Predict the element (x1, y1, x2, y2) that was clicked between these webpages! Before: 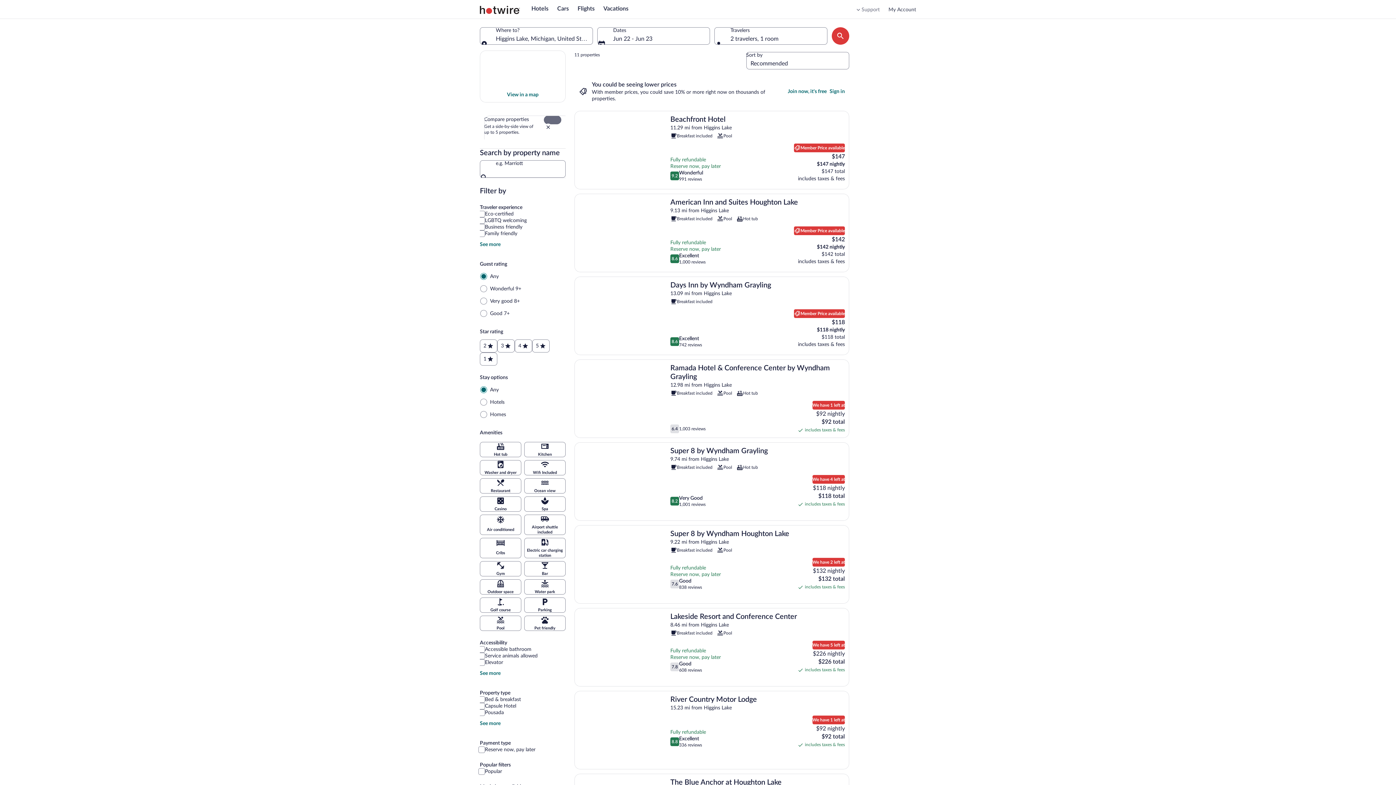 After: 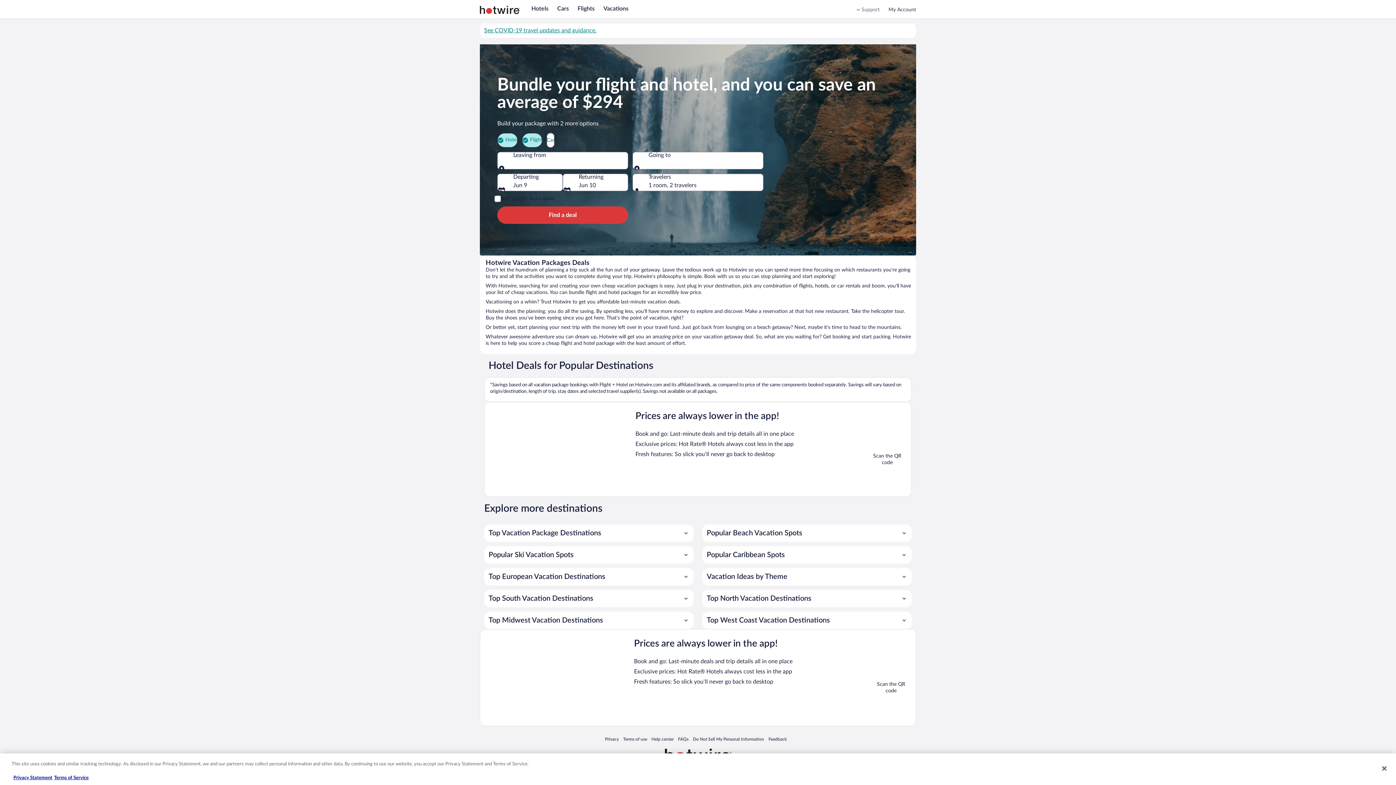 Action: label: Vacations bbox: (603, 5, 628, 11)